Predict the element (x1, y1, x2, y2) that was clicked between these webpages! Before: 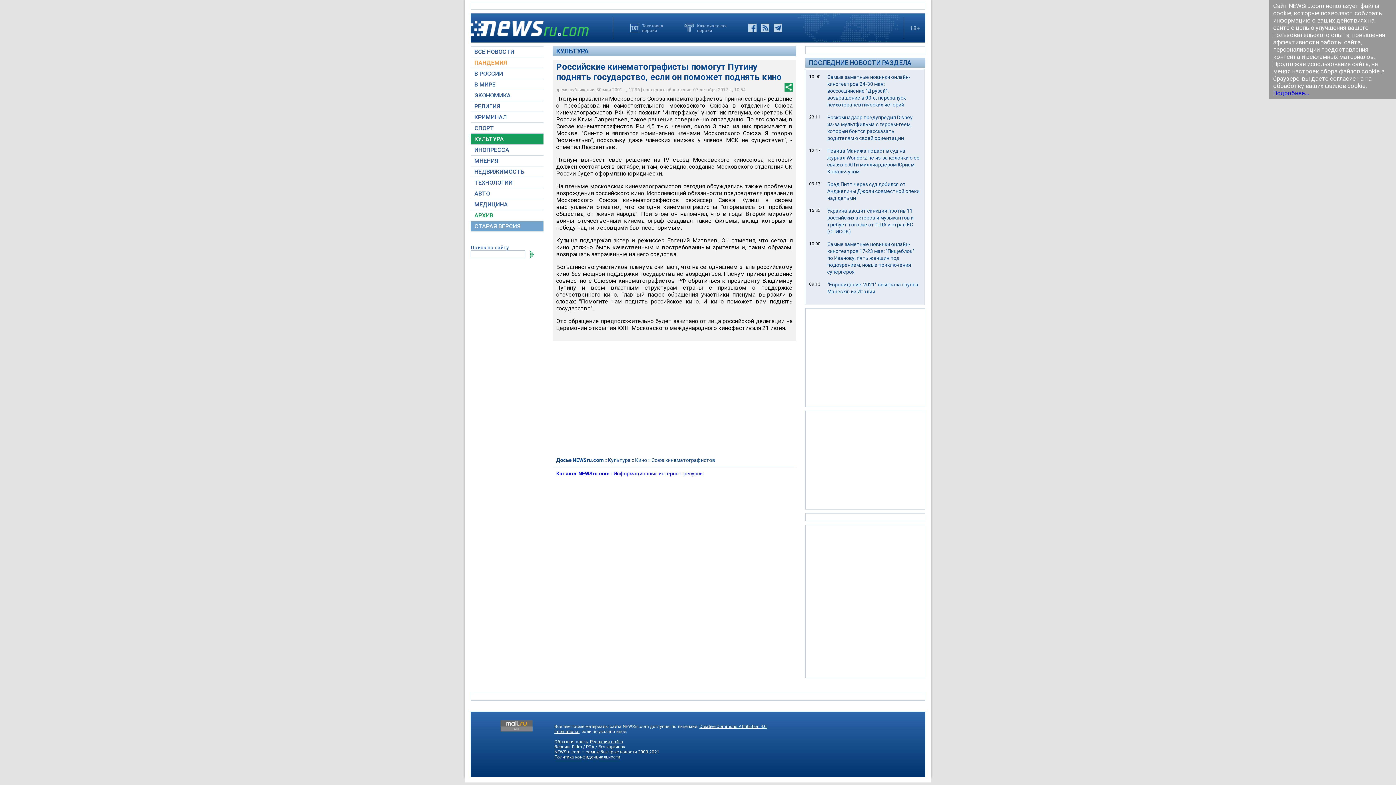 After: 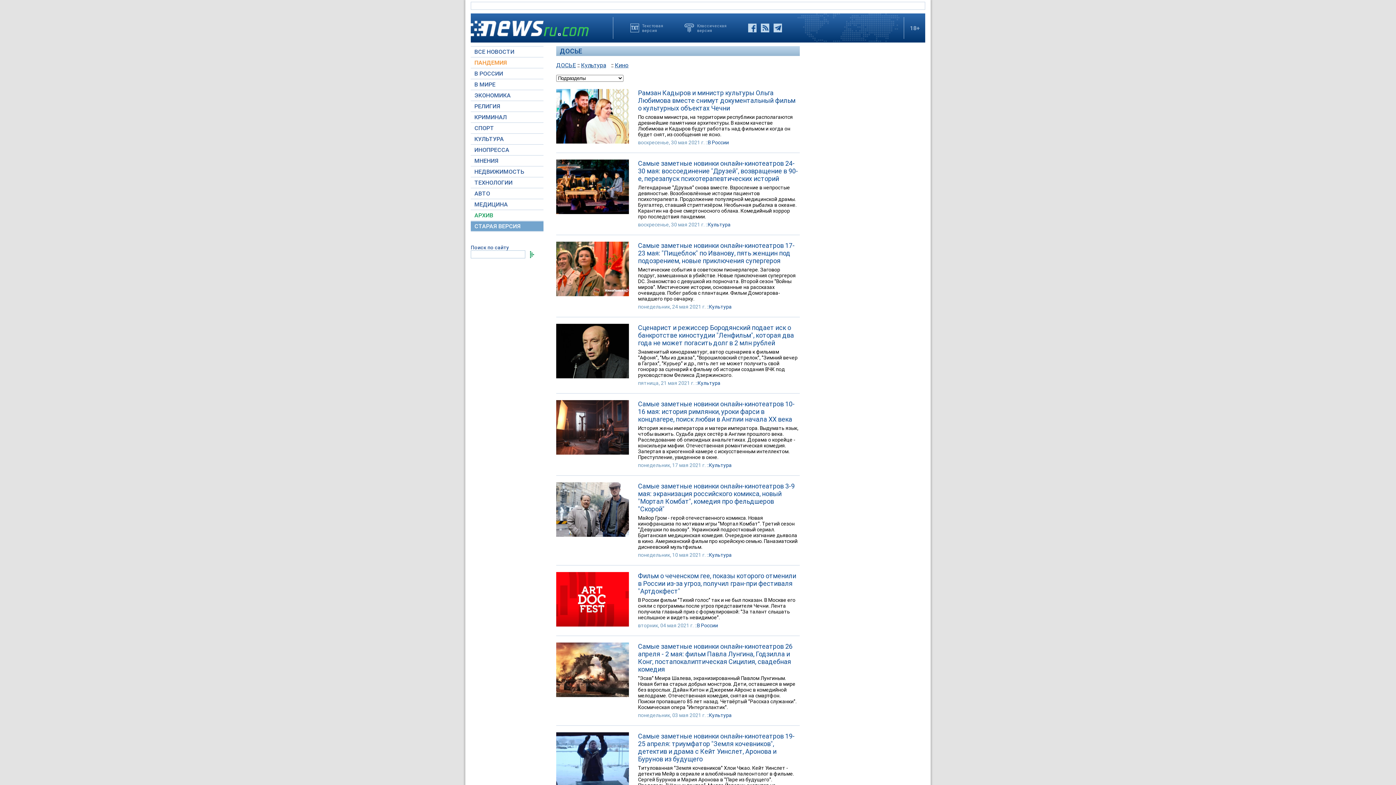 Action: label: Кино bbox: (635, 457, 647, 463)